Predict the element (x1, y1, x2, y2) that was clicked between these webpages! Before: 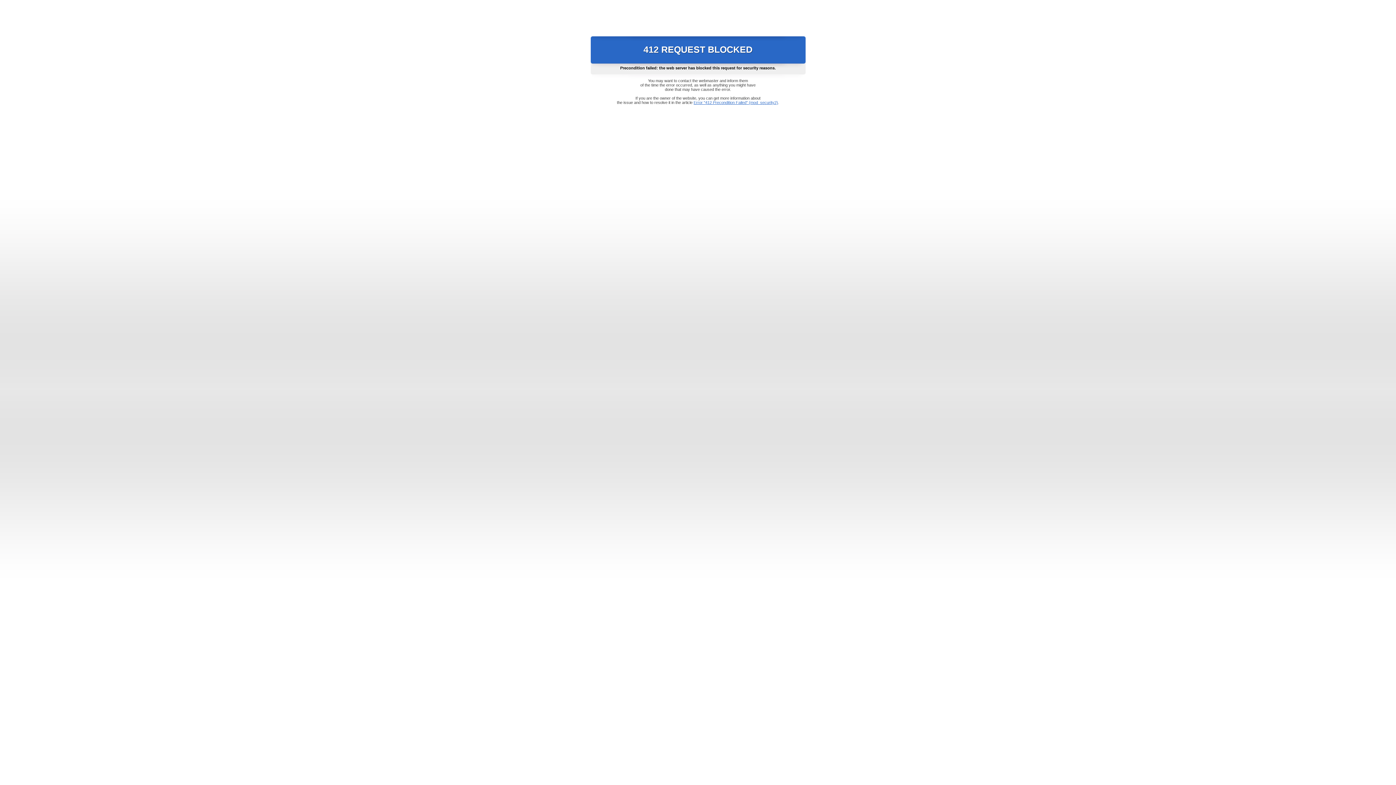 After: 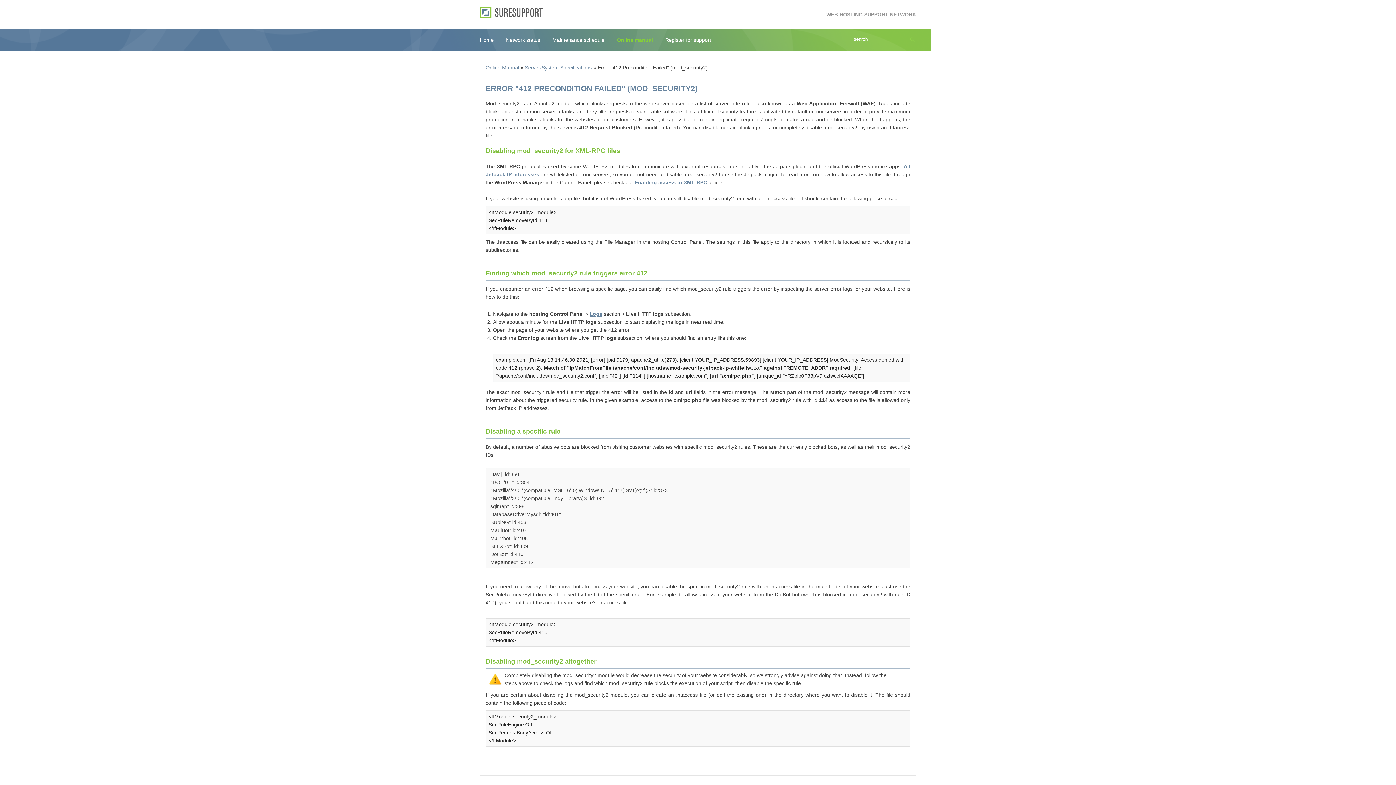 Action: label: Error "412 Precondition Failed" (mod_security2) bbox: (693, 100, 778, 104)